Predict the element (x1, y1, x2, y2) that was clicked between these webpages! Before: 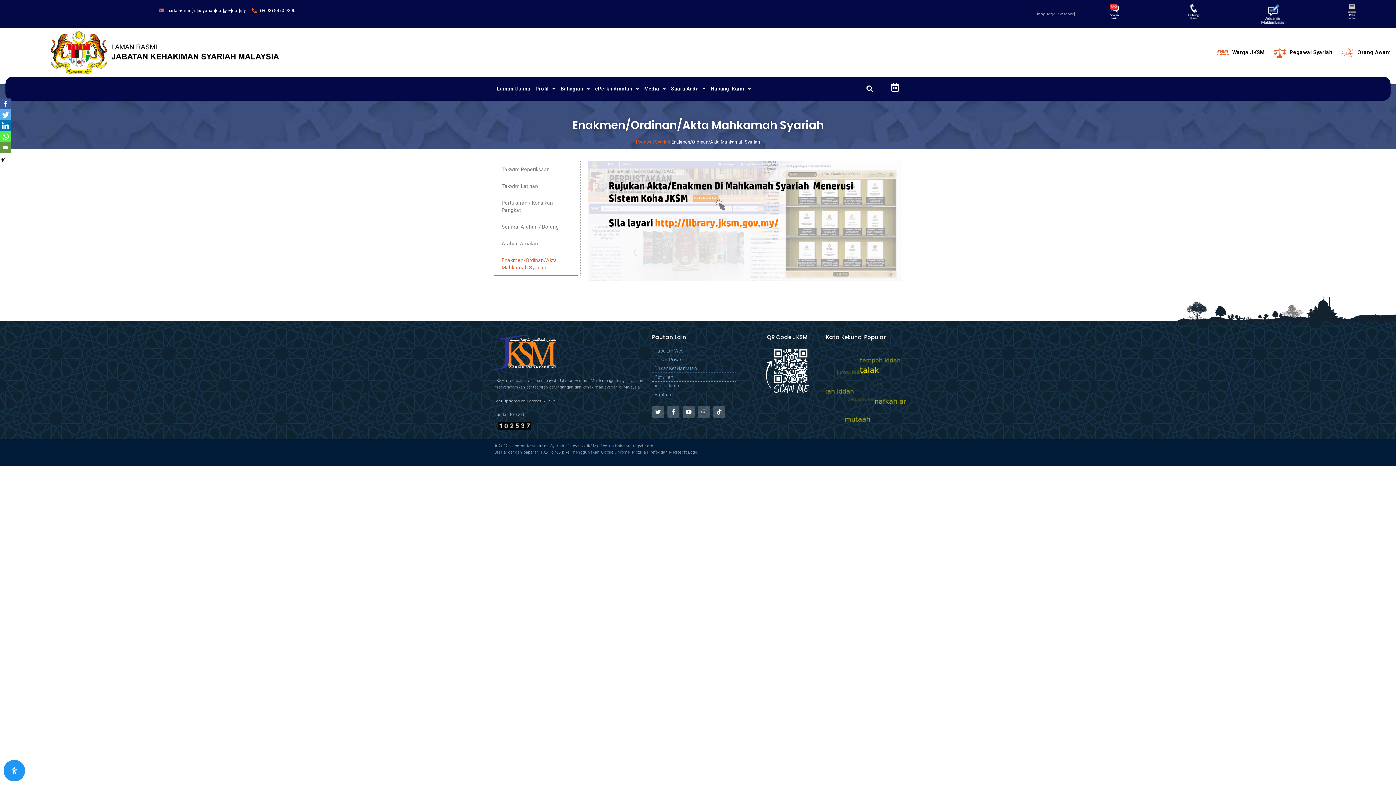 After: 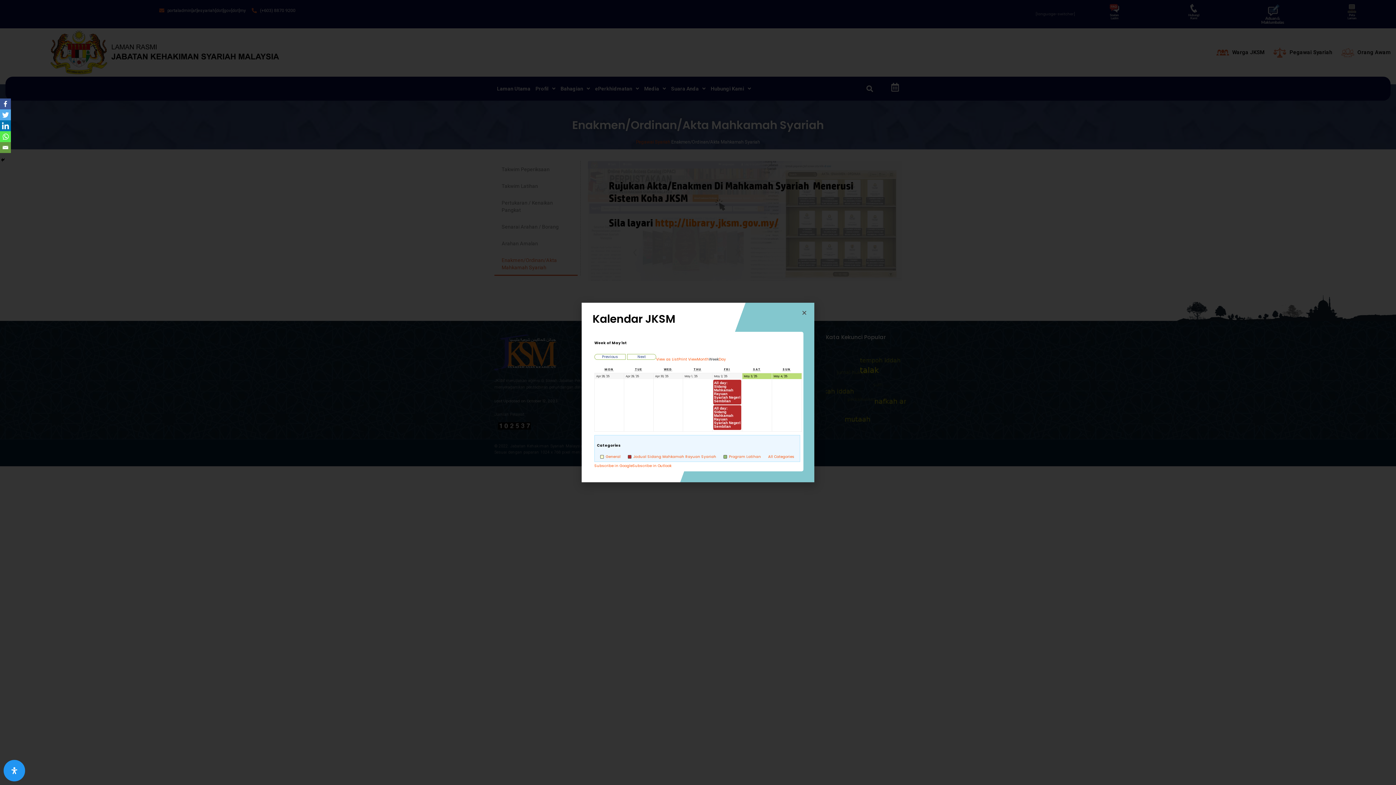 Action: bbox: (891, 83, 899, 91)